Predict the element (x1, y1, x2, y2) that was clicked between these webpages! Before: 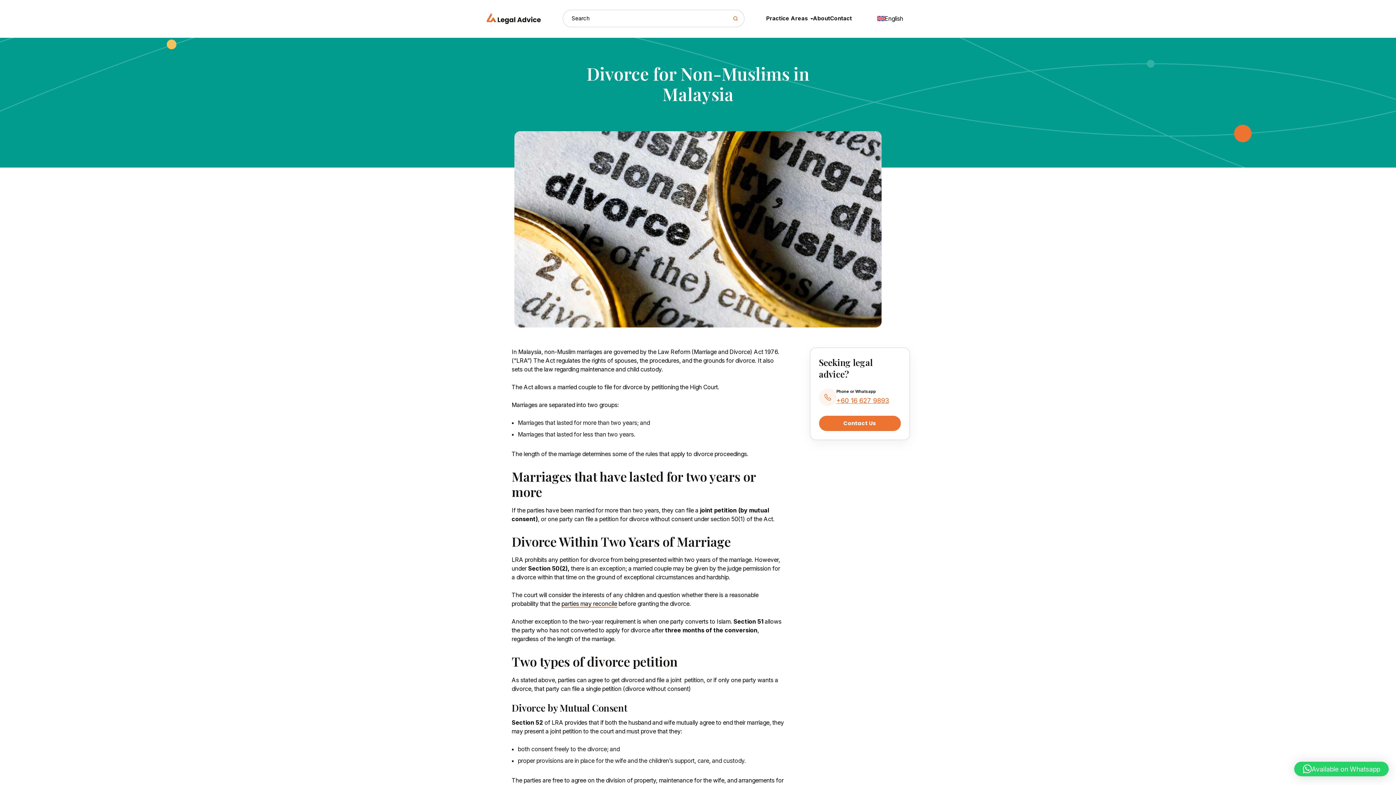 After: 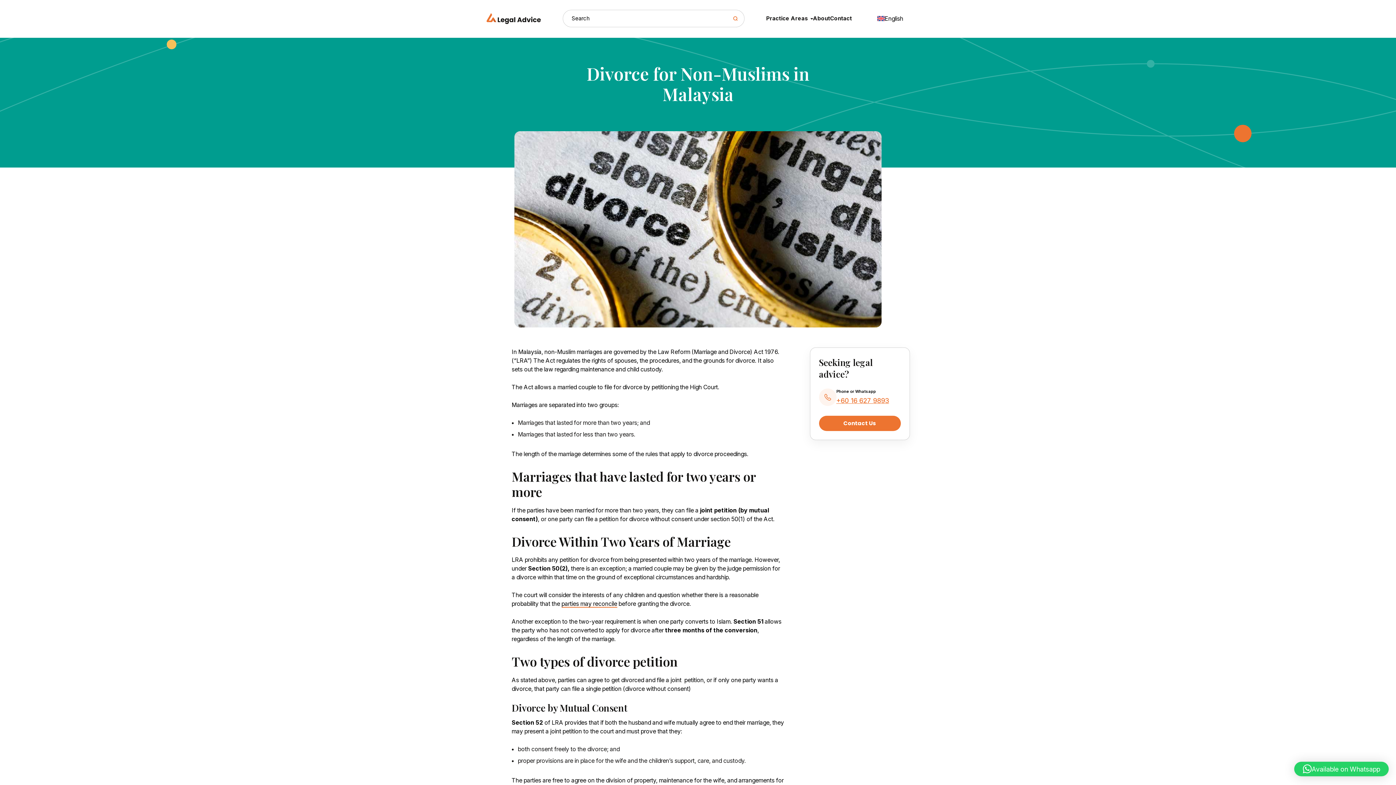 Action: label: Available on Whatsapp bbox: (1294, 762, 1389, 776)